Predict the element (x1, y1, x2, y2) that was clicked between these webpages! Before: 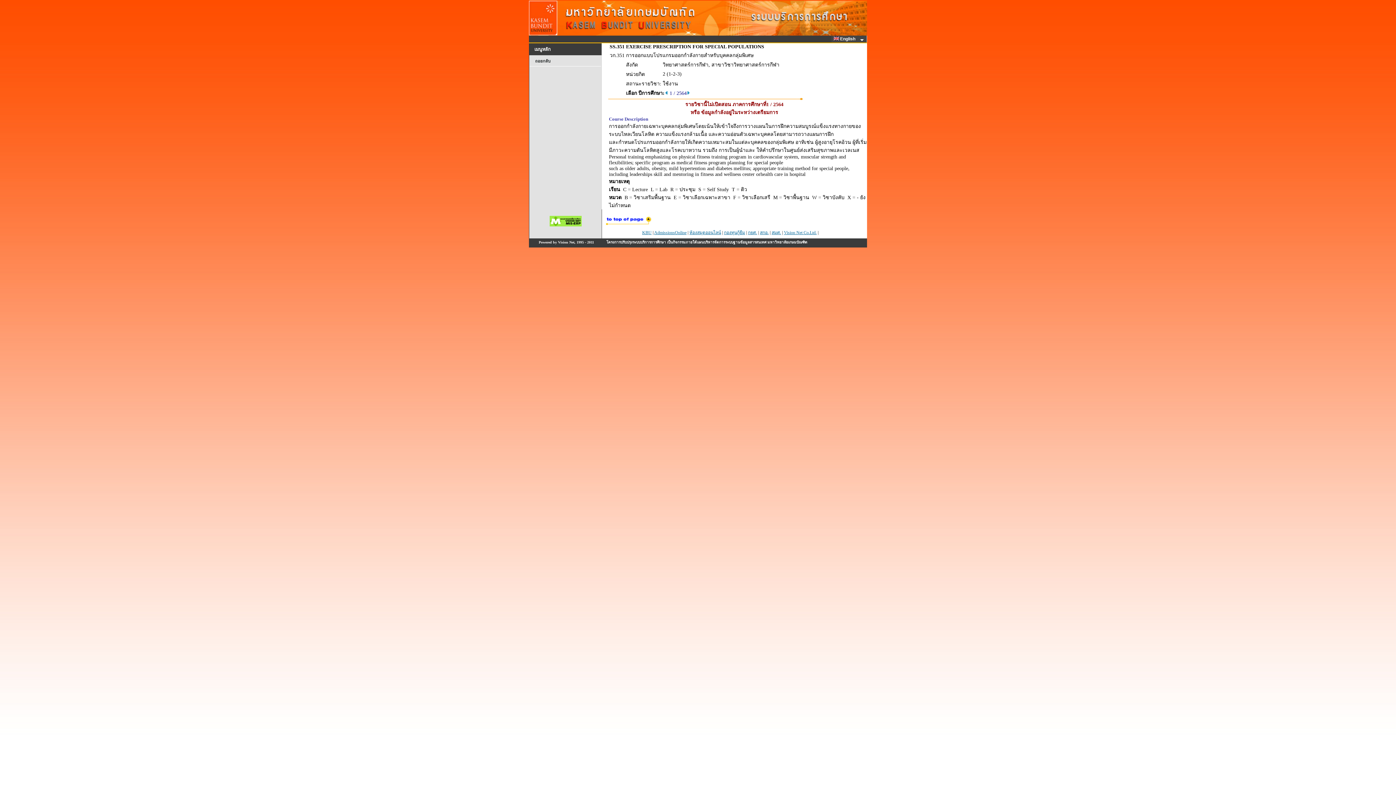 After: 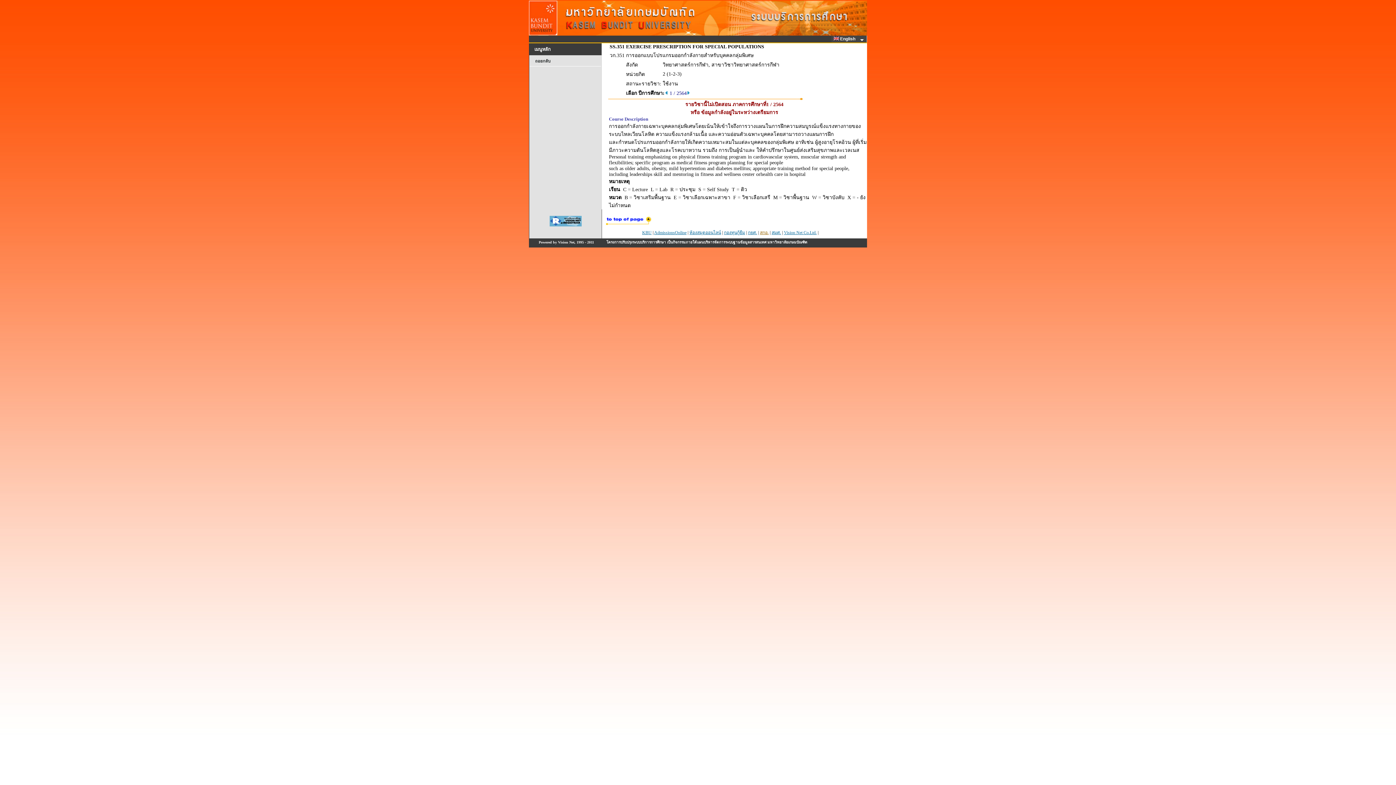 Action: bbox: (760, 230, 768, 235) label: สกอ.